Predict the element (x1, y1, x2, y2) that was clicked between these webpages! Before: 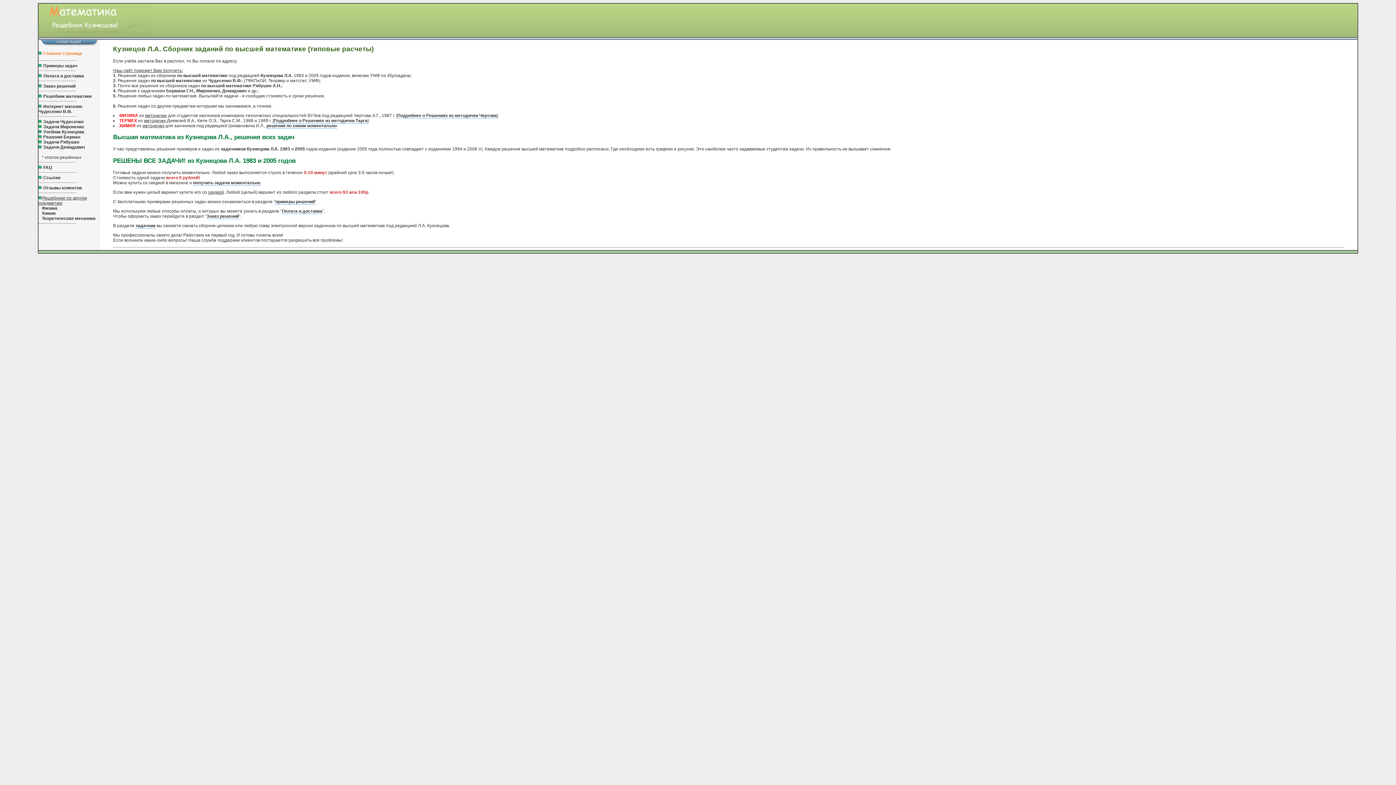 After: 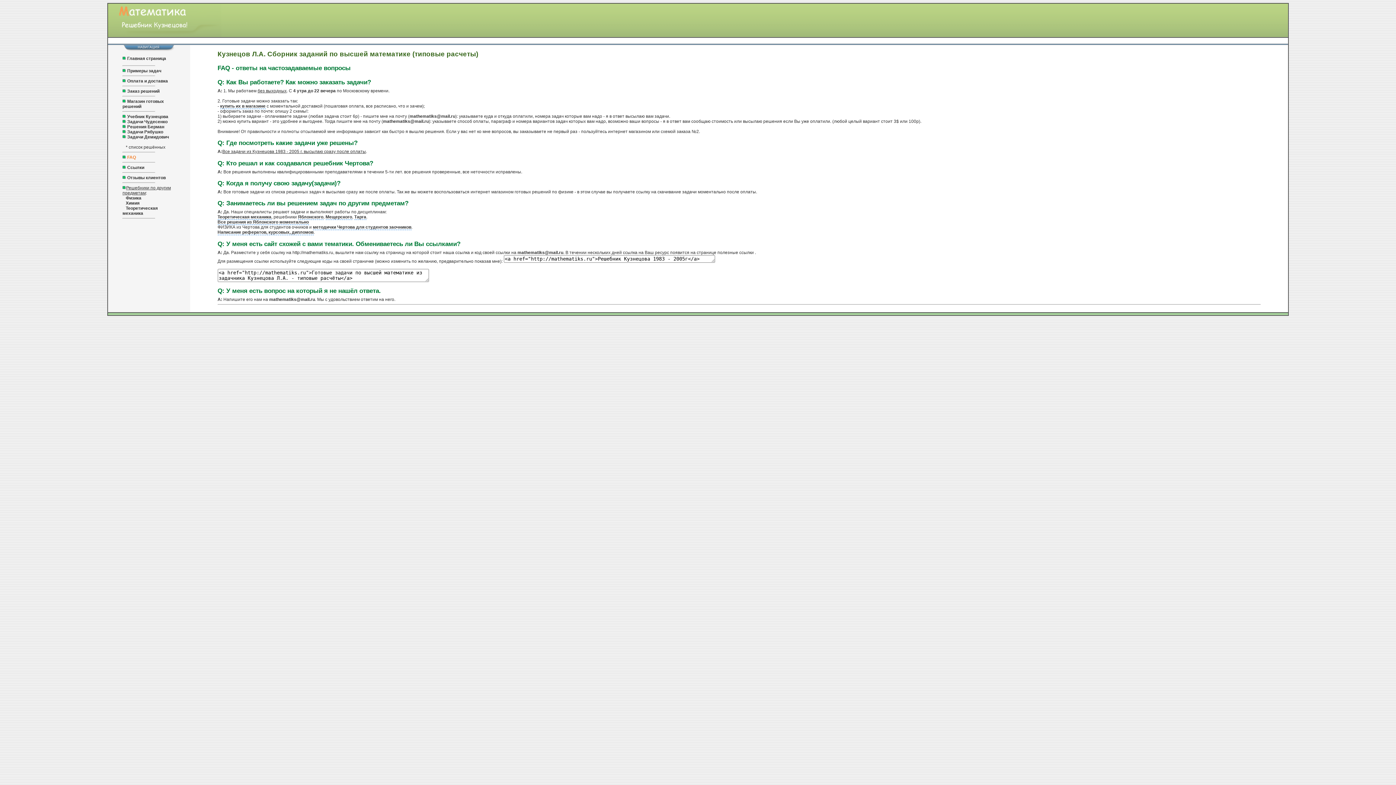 Action: bbox: (43, 165, 52, 170) label: FAQ